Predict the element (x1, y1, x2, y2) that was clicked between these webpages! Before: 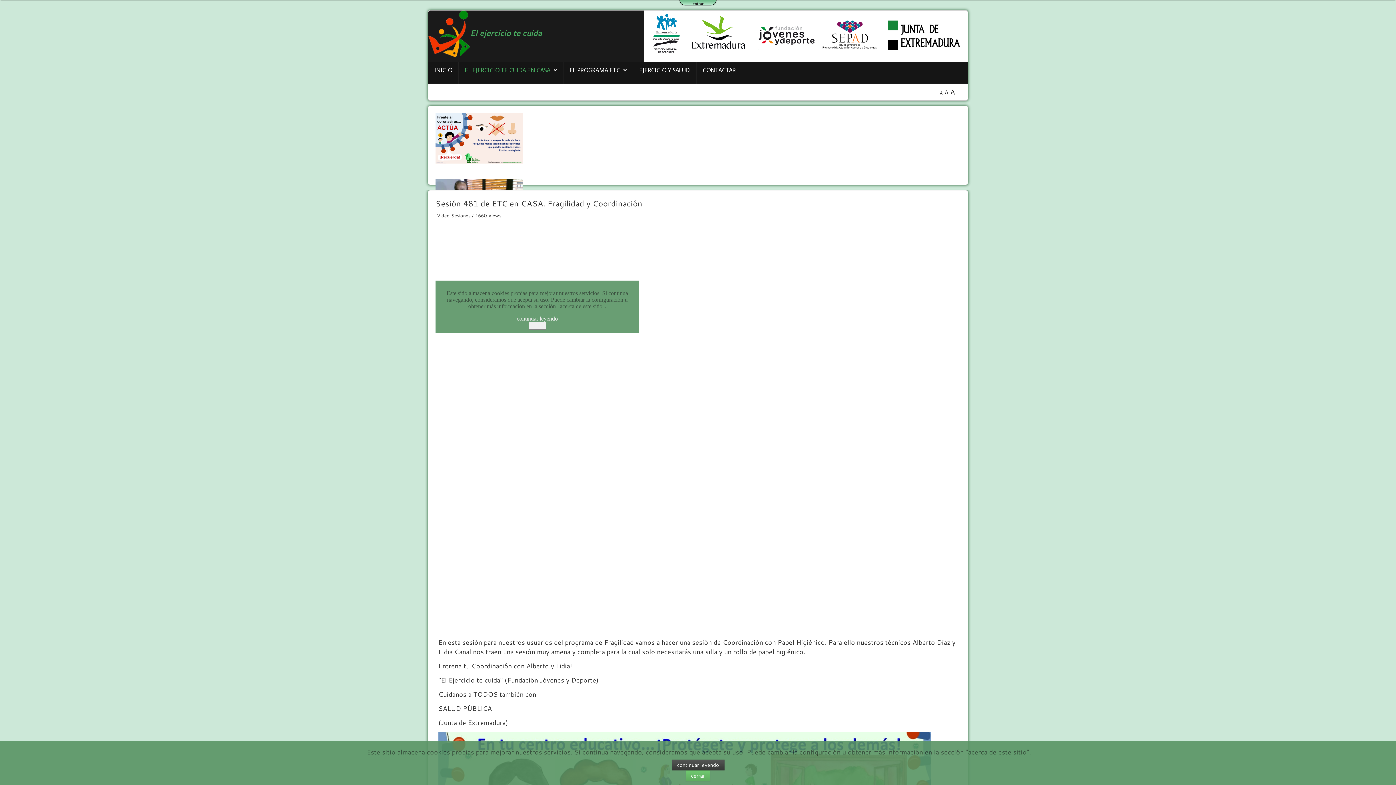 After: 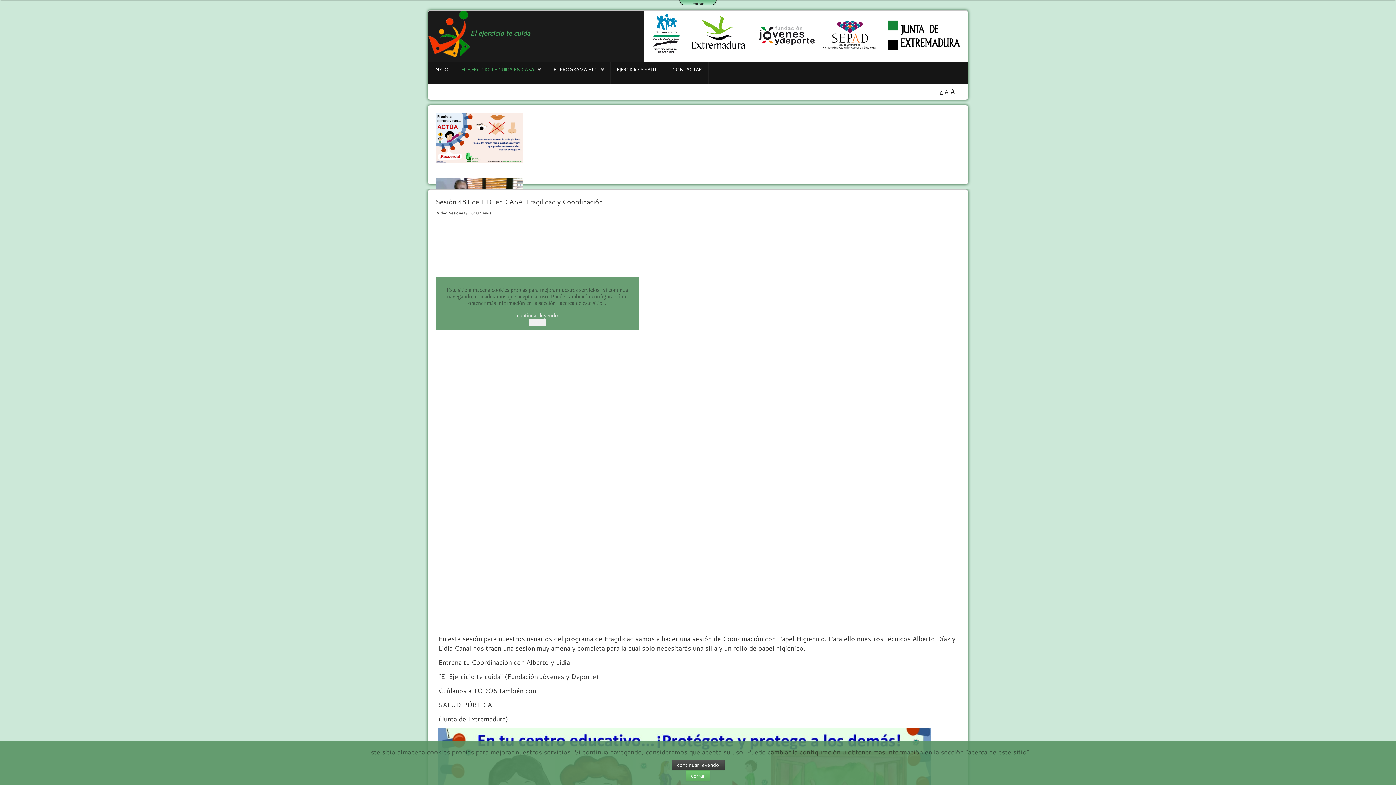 Action: bbox: (940, 89, 942, 95) label: A